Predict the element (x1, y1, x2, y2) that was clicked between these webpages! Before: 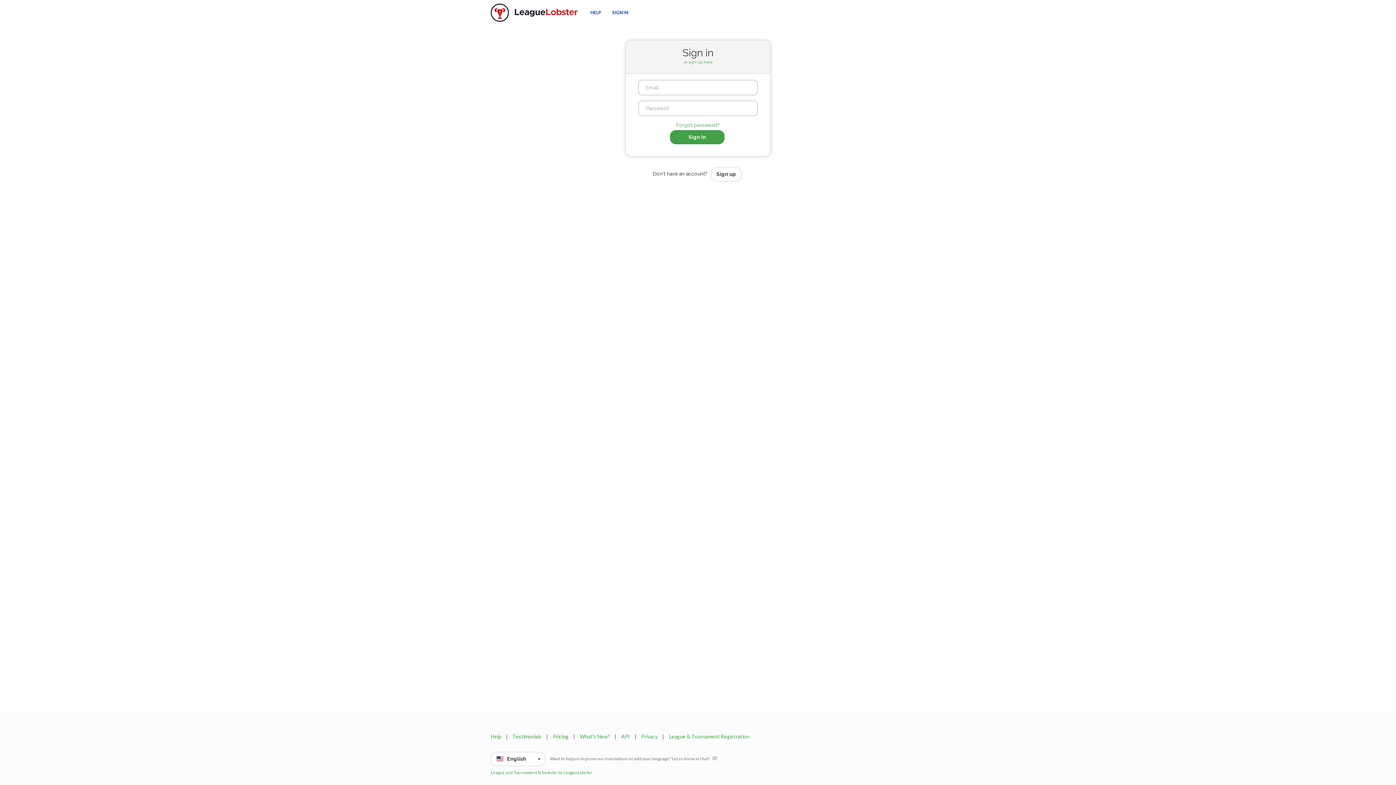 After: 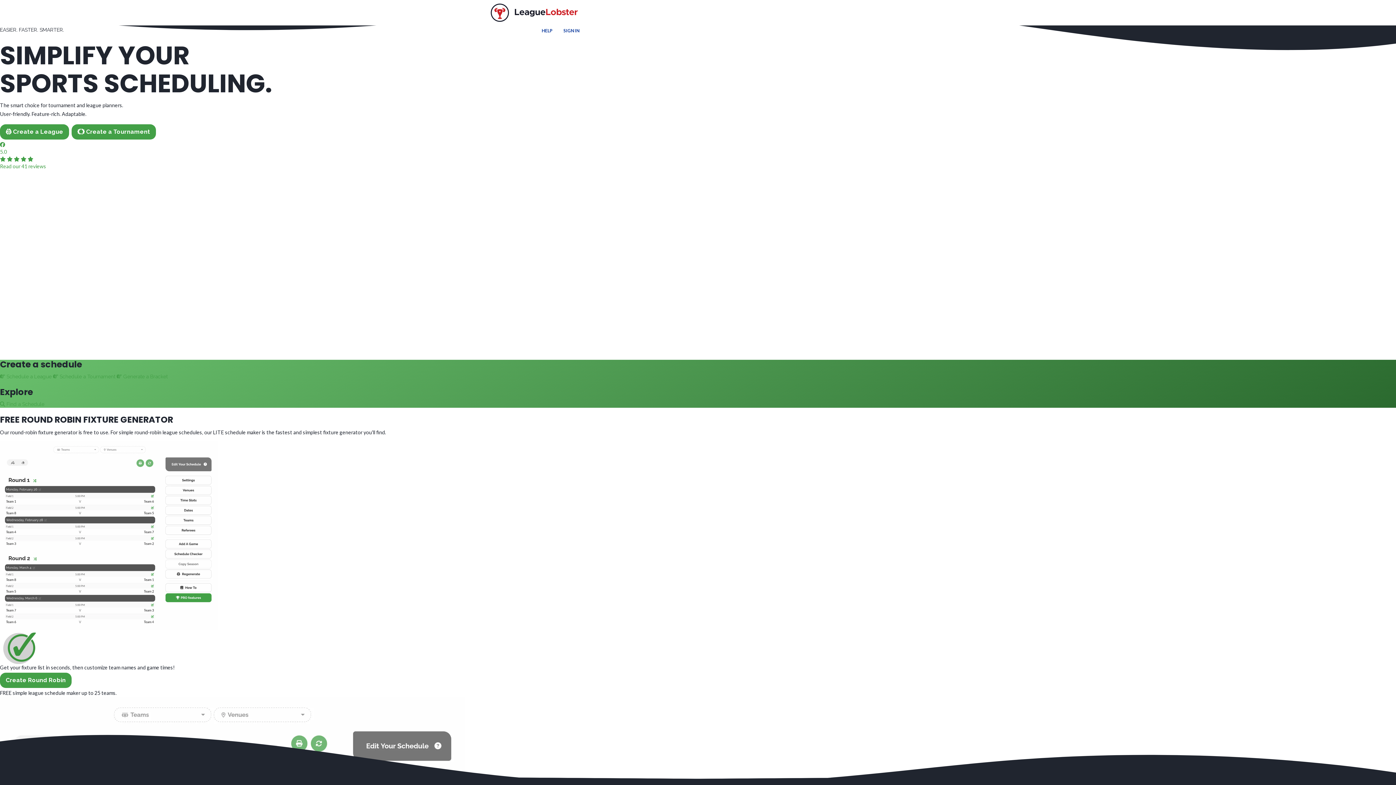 Action: bbox: (485, 3, 585, 21)